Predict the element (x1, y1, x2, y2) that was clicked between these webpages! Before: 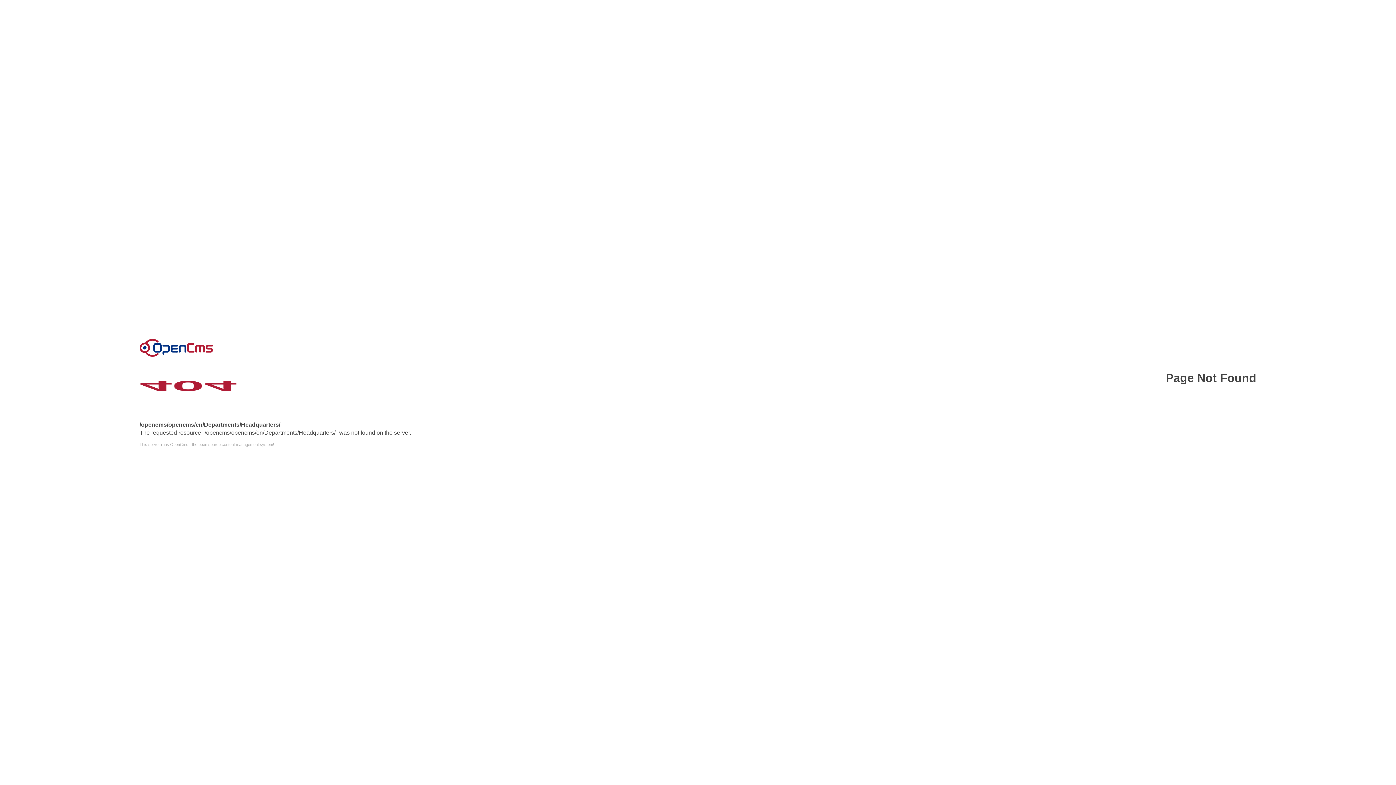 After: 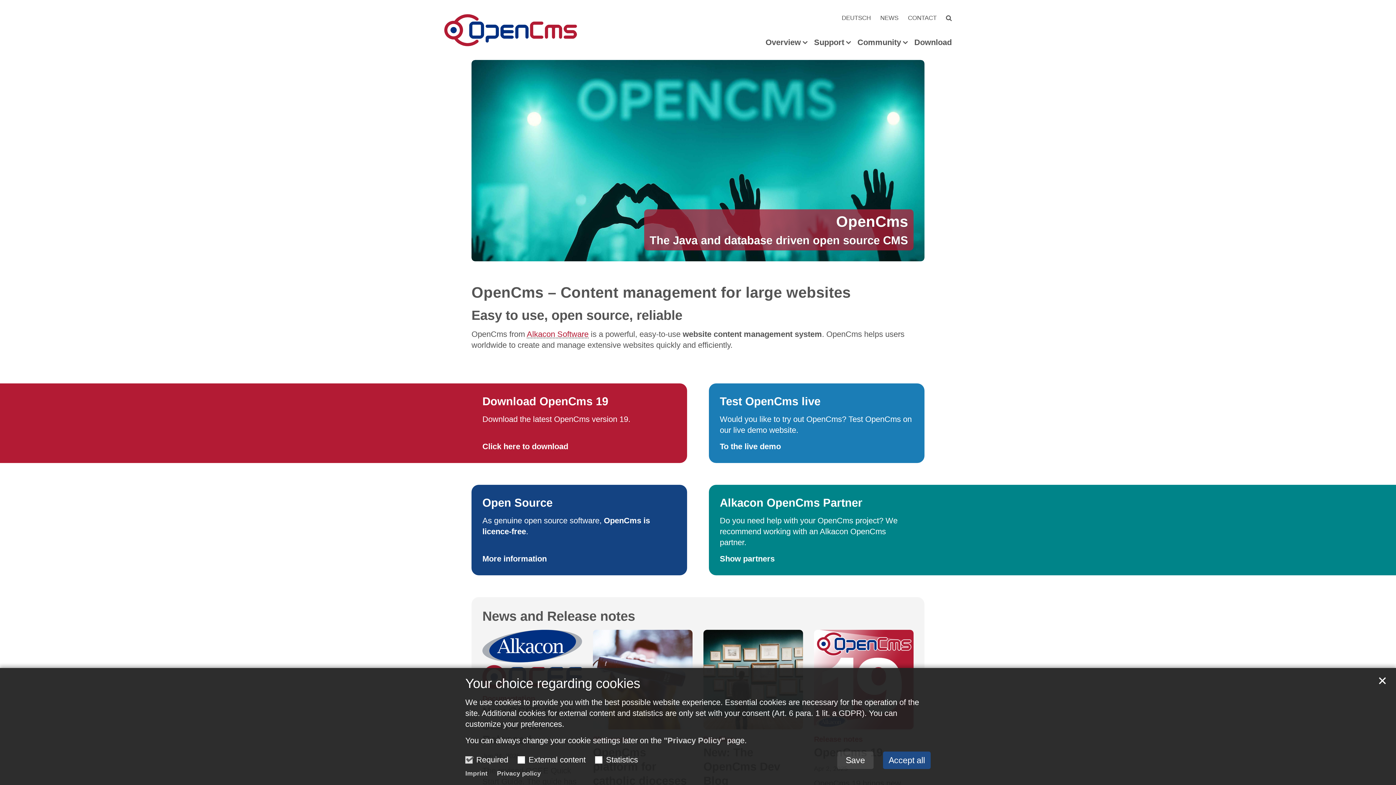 Action: label: This server runs OpenCms - the open source content management system! bbox: (139, 442, 1256, 446)